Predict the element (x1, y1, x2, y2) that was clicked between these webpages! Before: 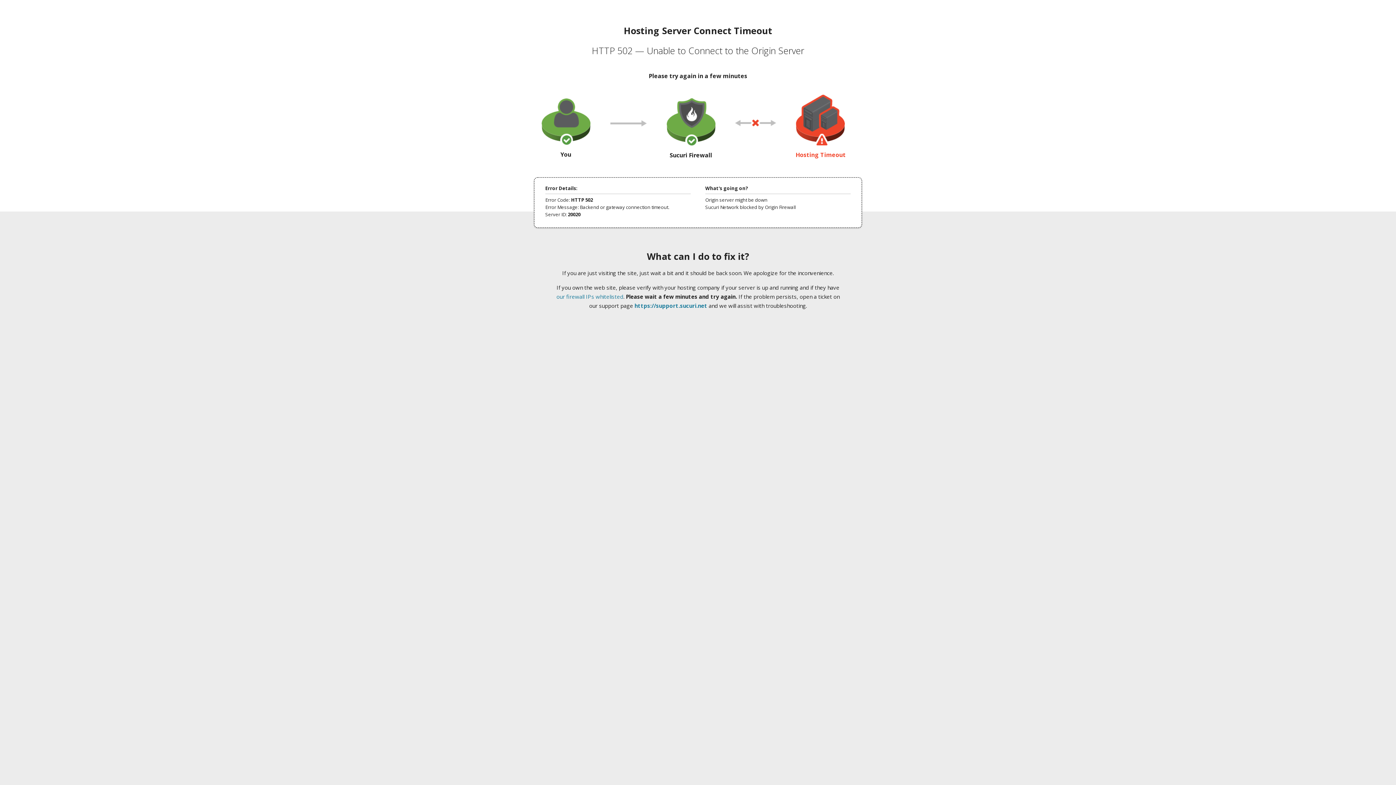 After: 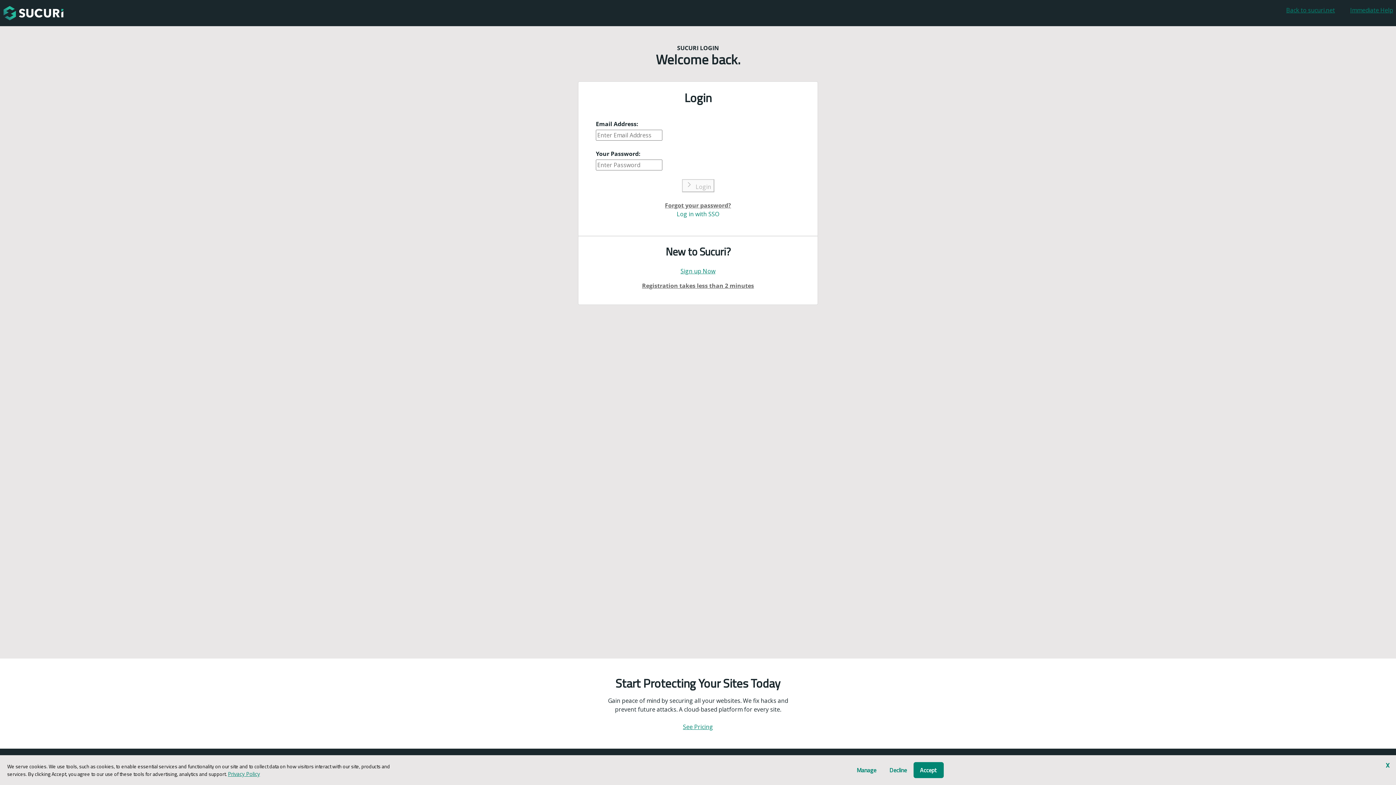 Action: bbox: (634, 302, 707, 309) label: https://support.sucuri.net